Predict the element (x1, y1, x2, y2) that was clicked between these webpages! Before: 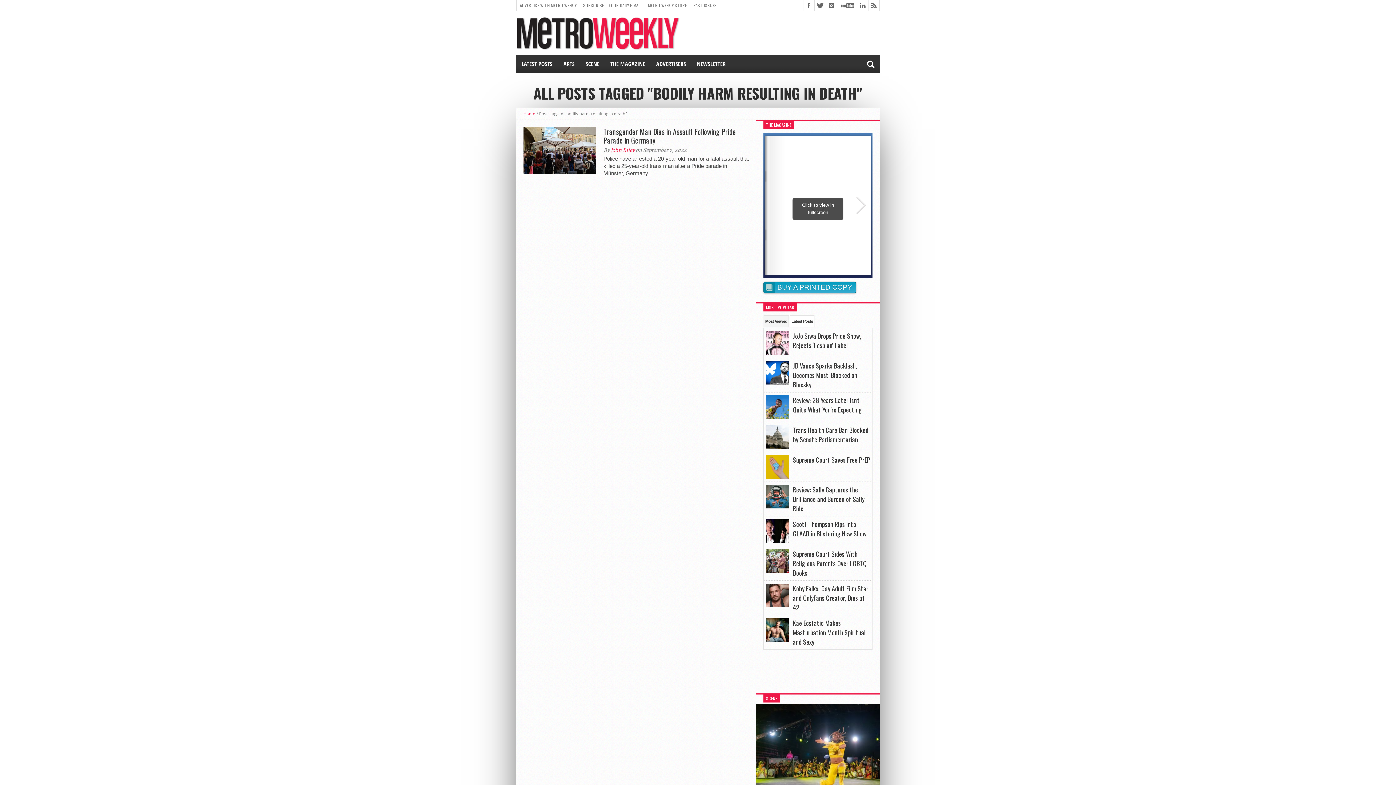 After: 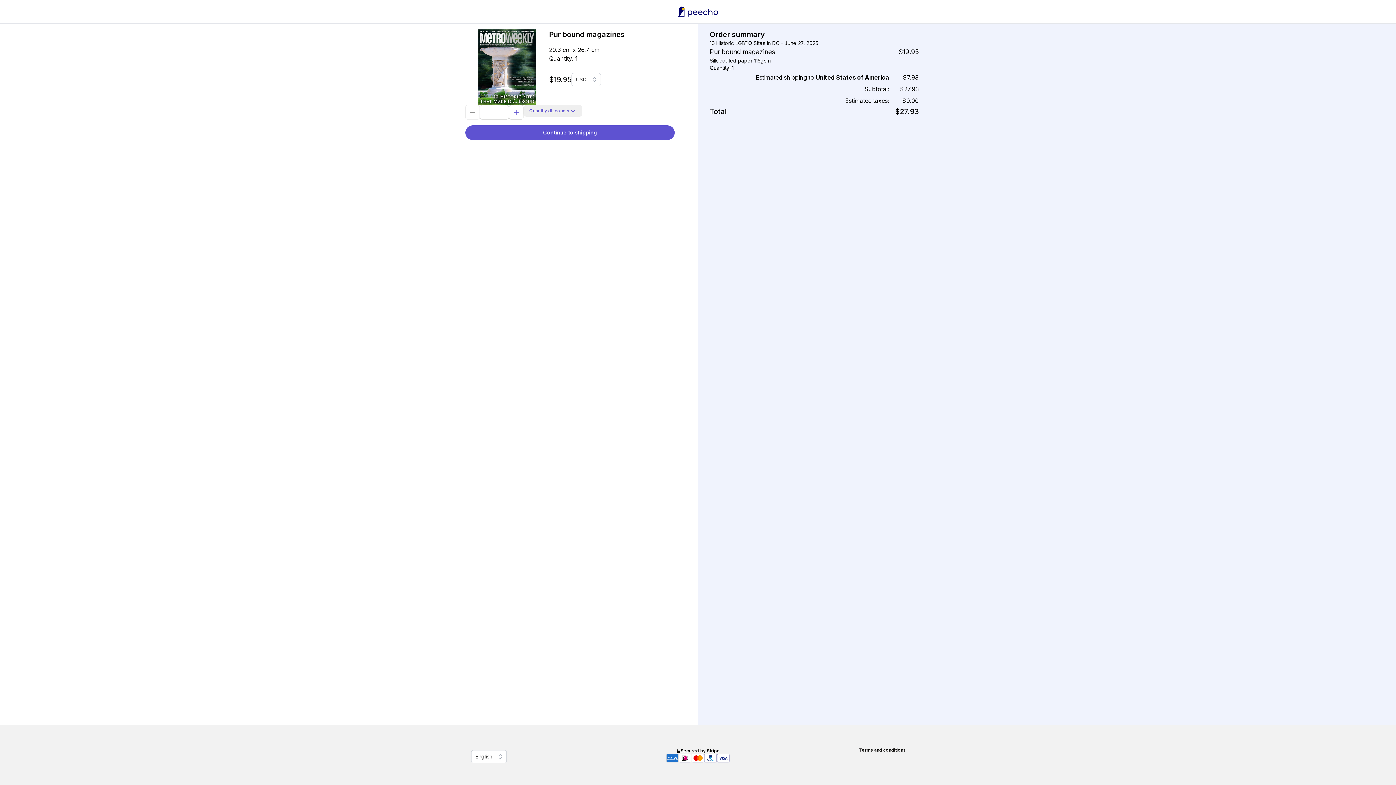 Action: bbox: (763, 281, 856, 293) label: BUY A PRINTED COPY